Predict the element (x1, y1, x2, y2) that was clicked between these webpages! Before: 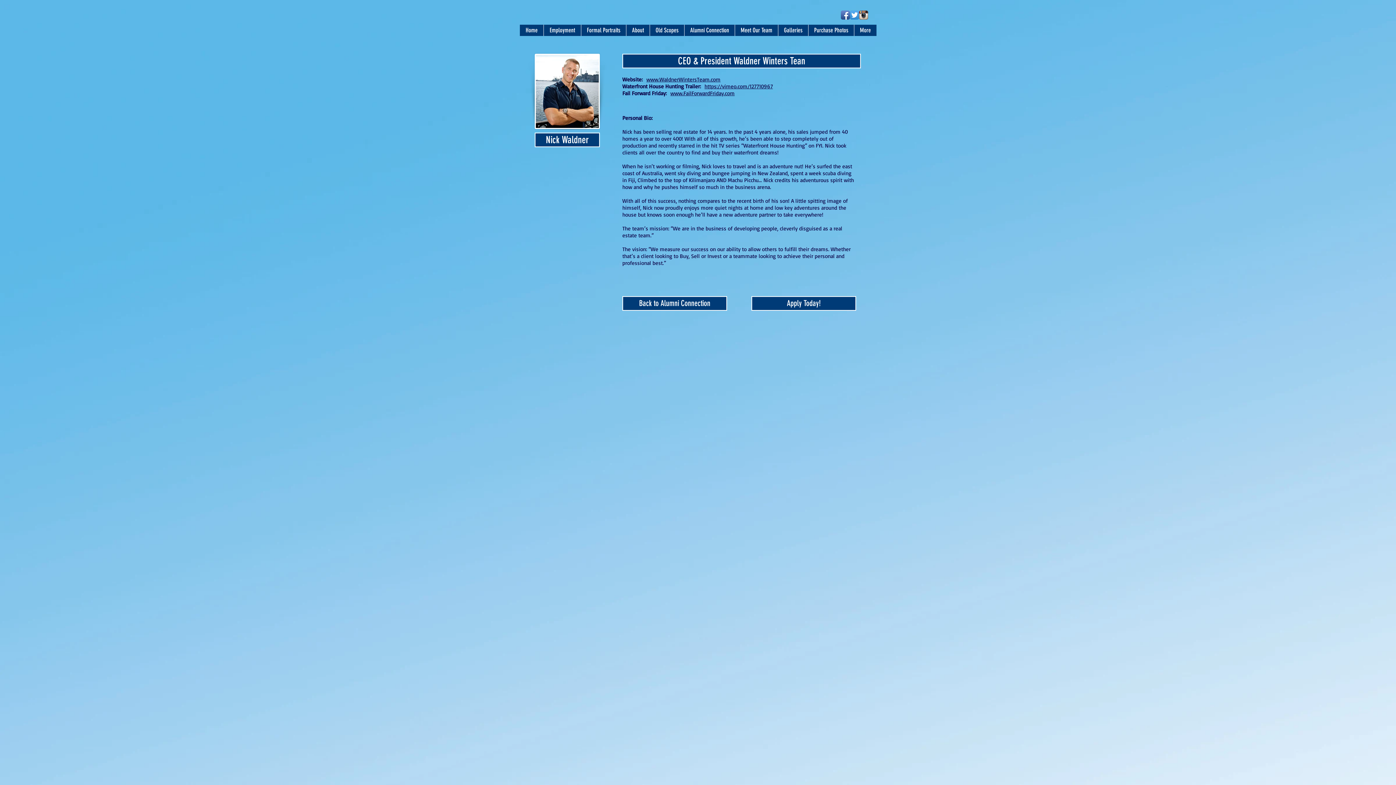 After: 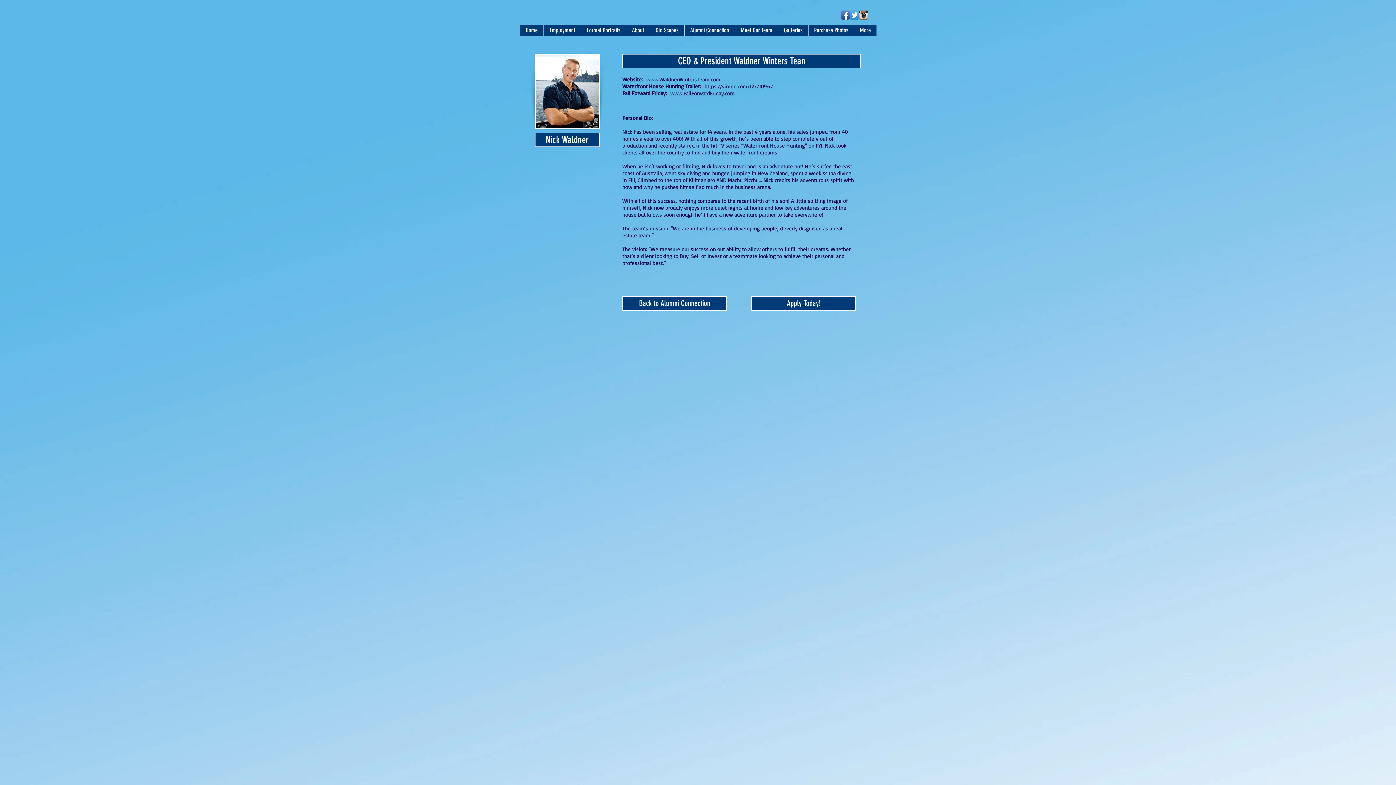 Action: label: https://vimeo.com/127710967 bbox: (704, 82, 773, 89)